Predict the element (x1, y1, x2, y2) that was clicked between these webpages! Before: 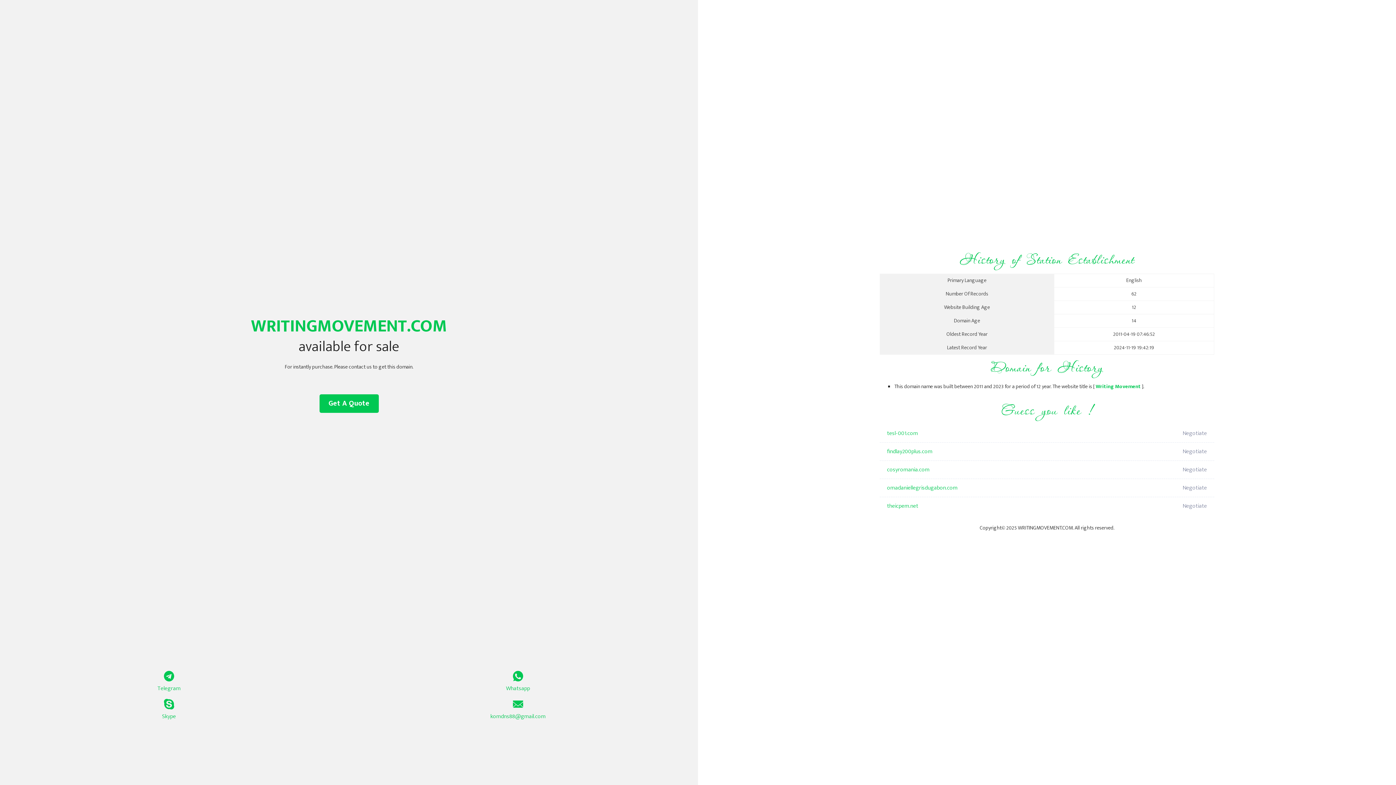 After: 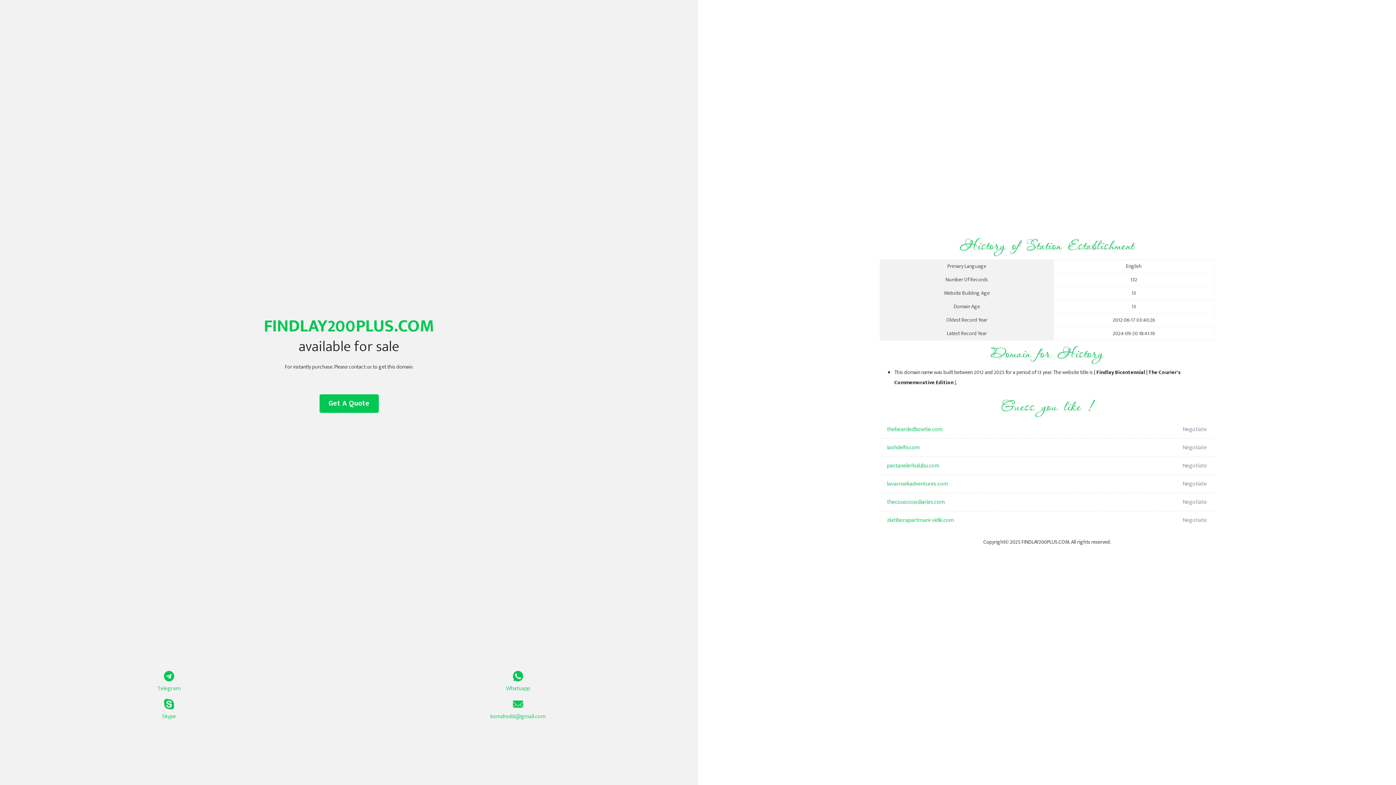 Action: label: findlay200plus.com bbox: (887, 442, 1098, 461)